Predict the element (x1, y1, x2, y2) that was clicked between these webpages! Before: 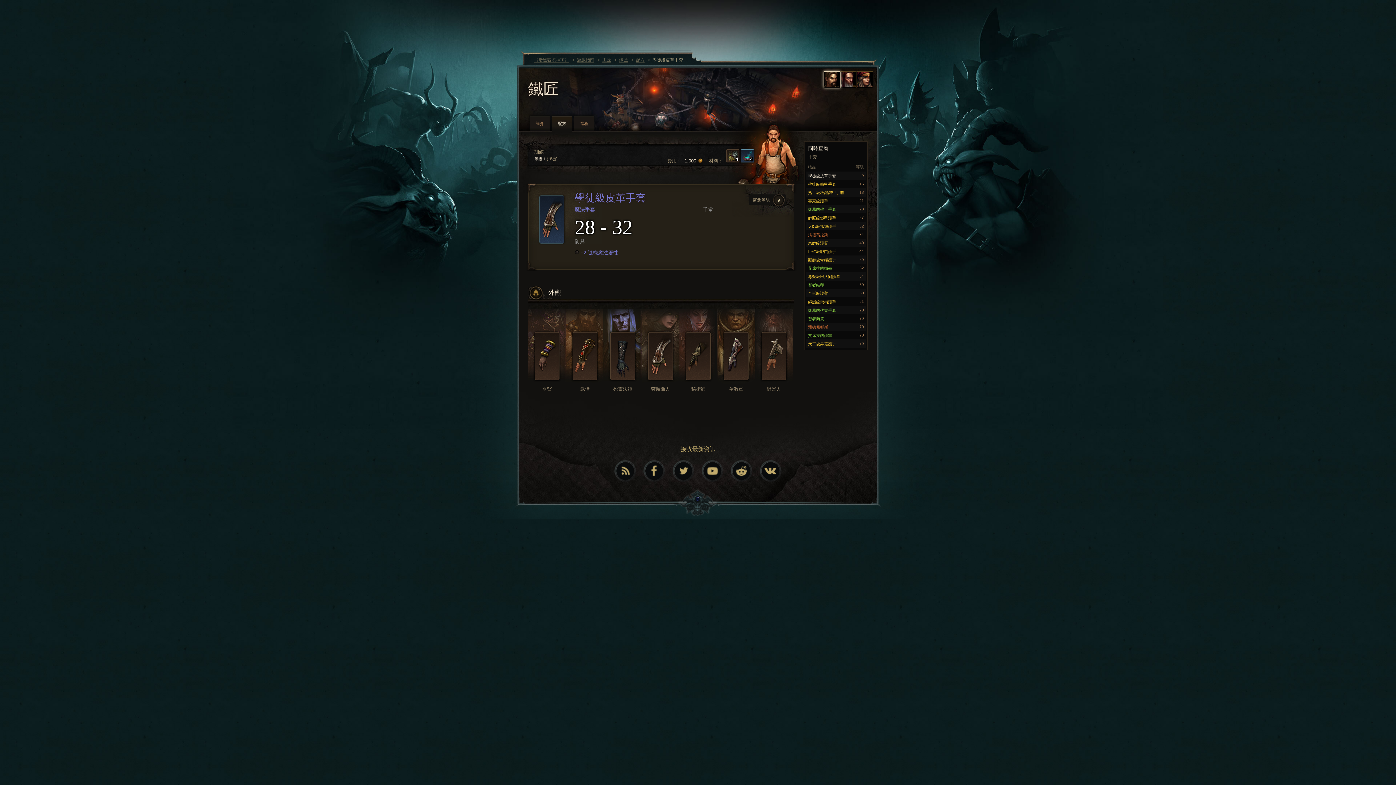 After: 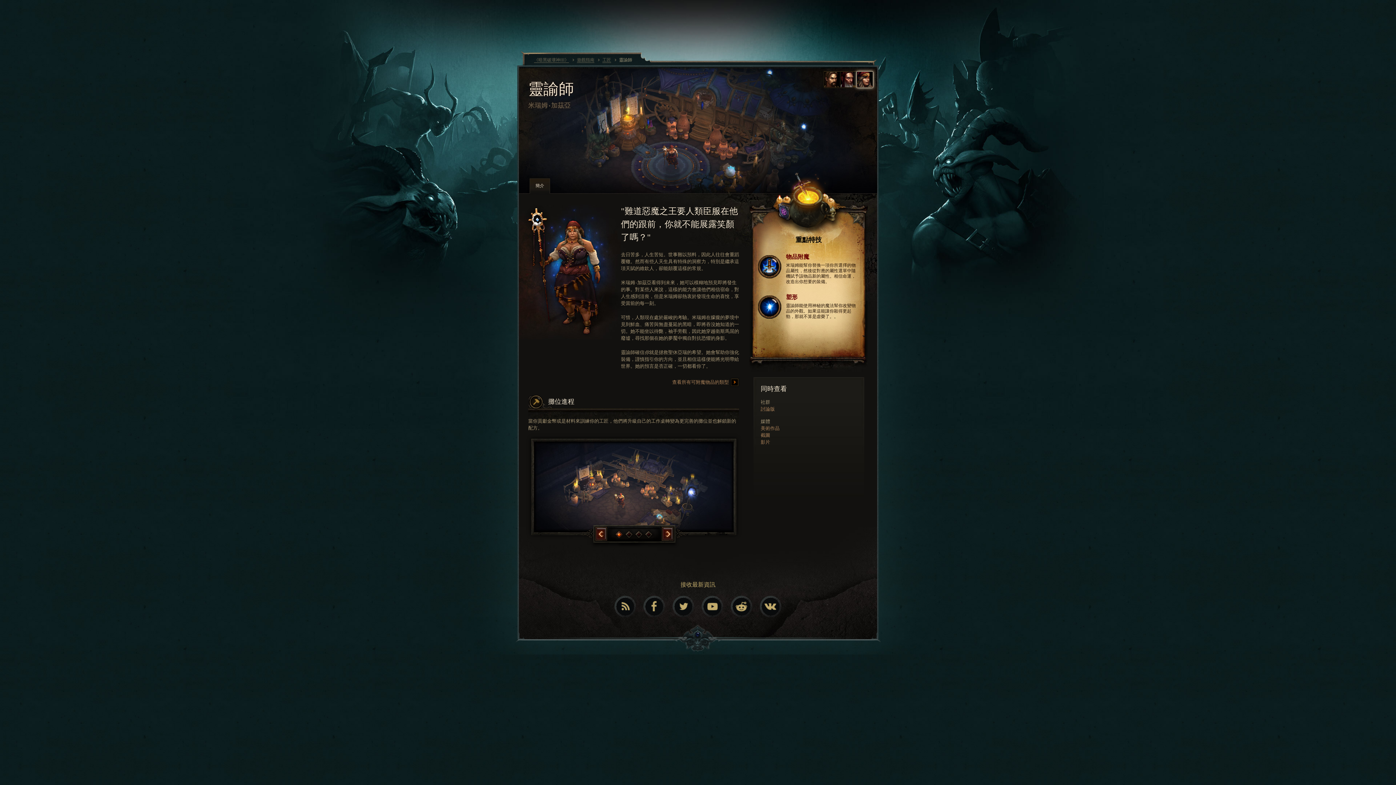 Action: bbox: (856, 71, 873, 88)